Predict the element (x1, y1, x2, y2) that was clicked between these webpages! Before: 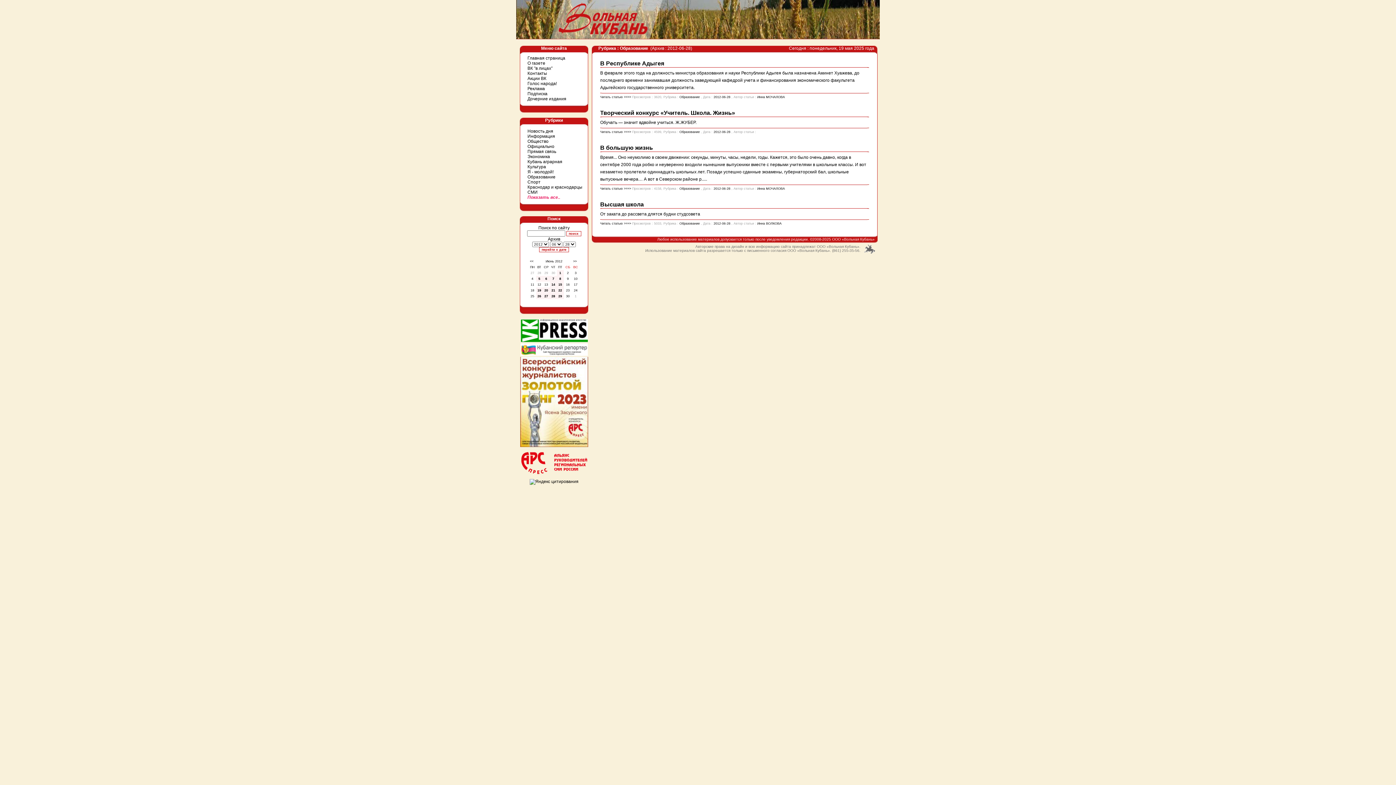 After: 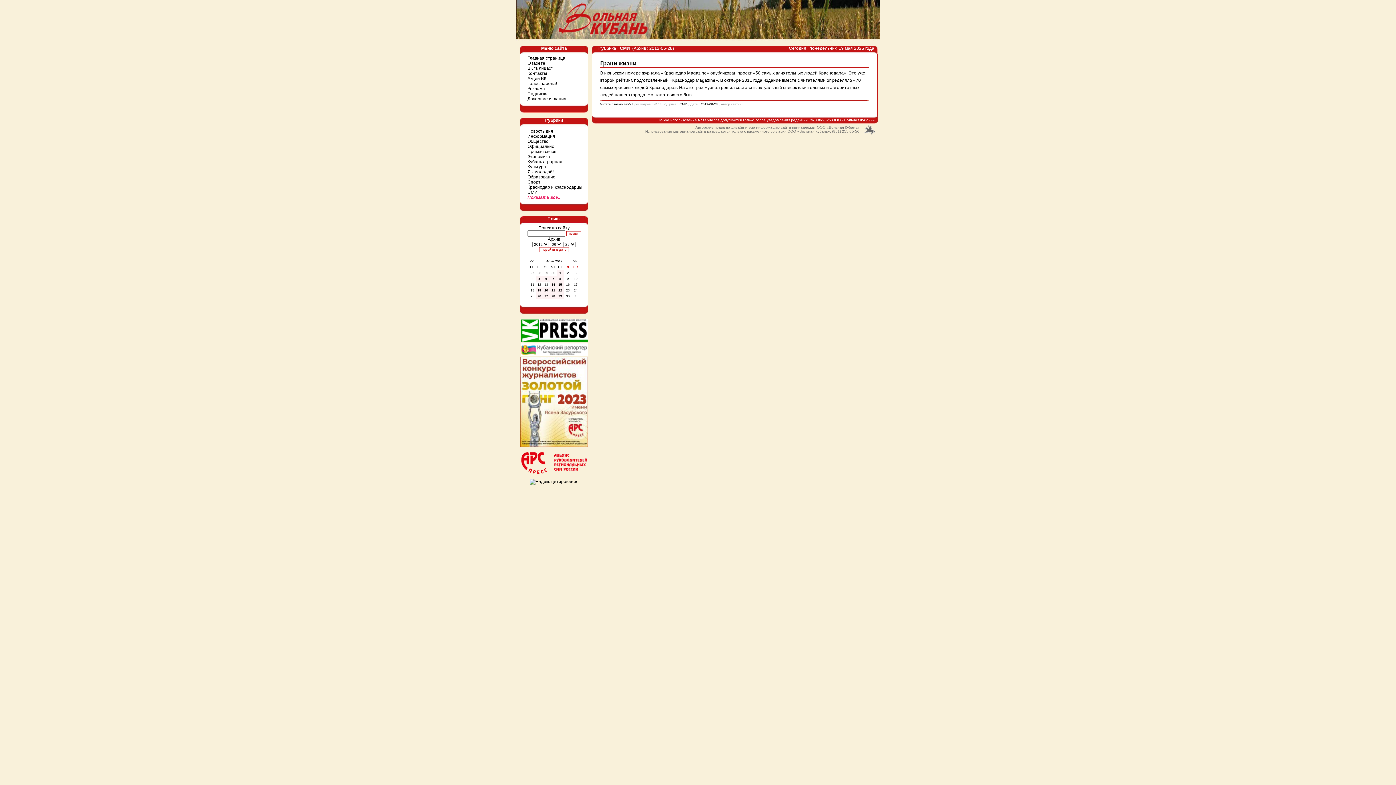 Action: bbox: (527, 189, 537, 194) label: СМИ